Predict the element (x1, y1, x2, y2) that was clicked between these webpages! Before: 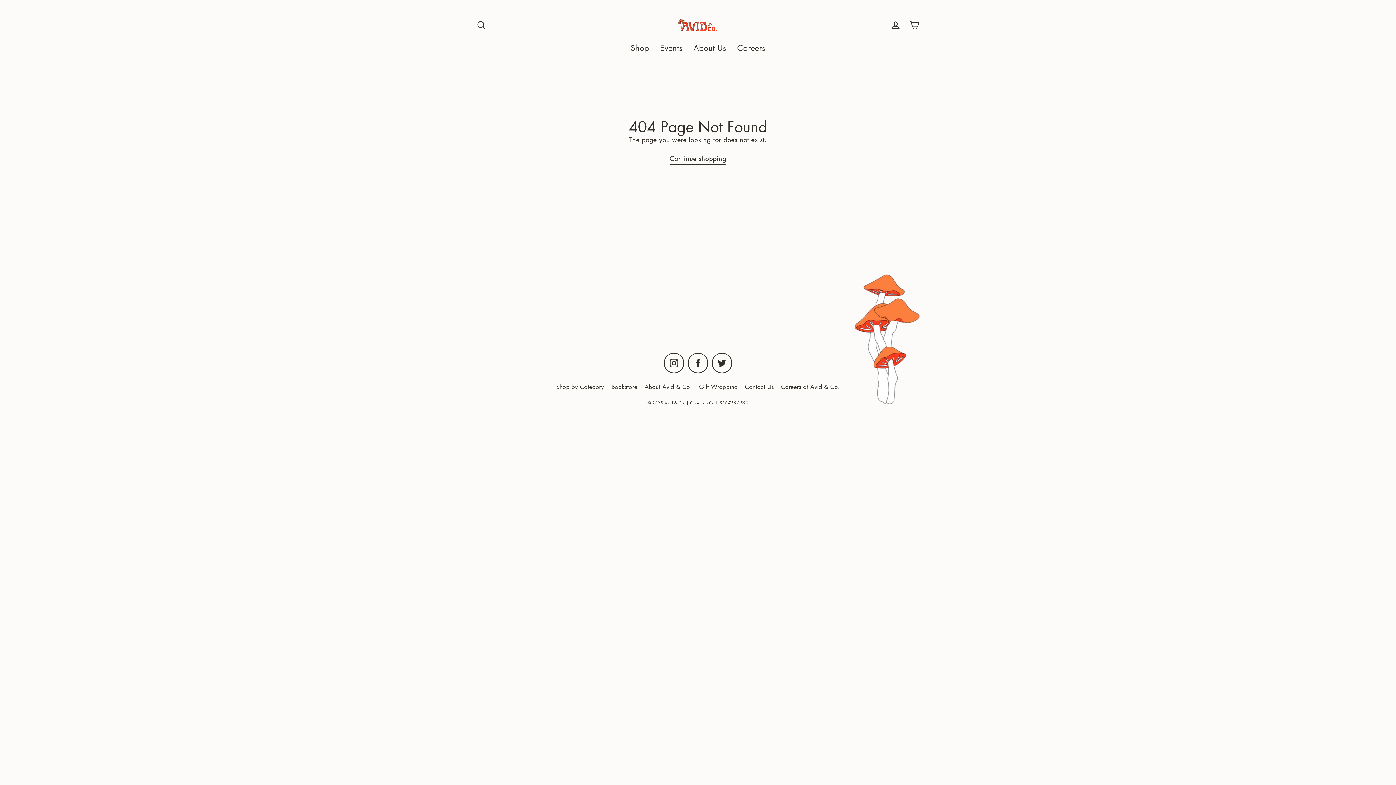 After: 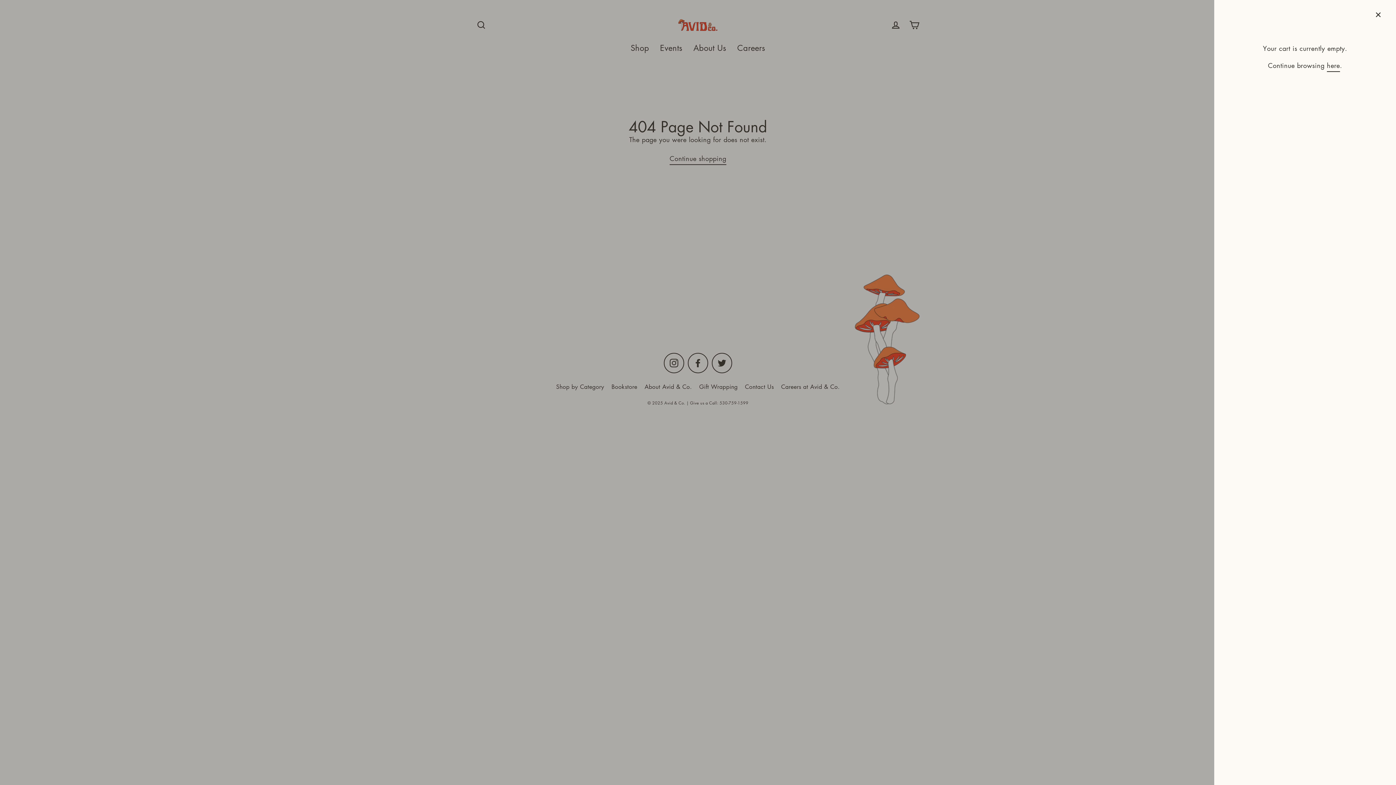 Action: bbox: (905, 17, 924, 33) label: Cart